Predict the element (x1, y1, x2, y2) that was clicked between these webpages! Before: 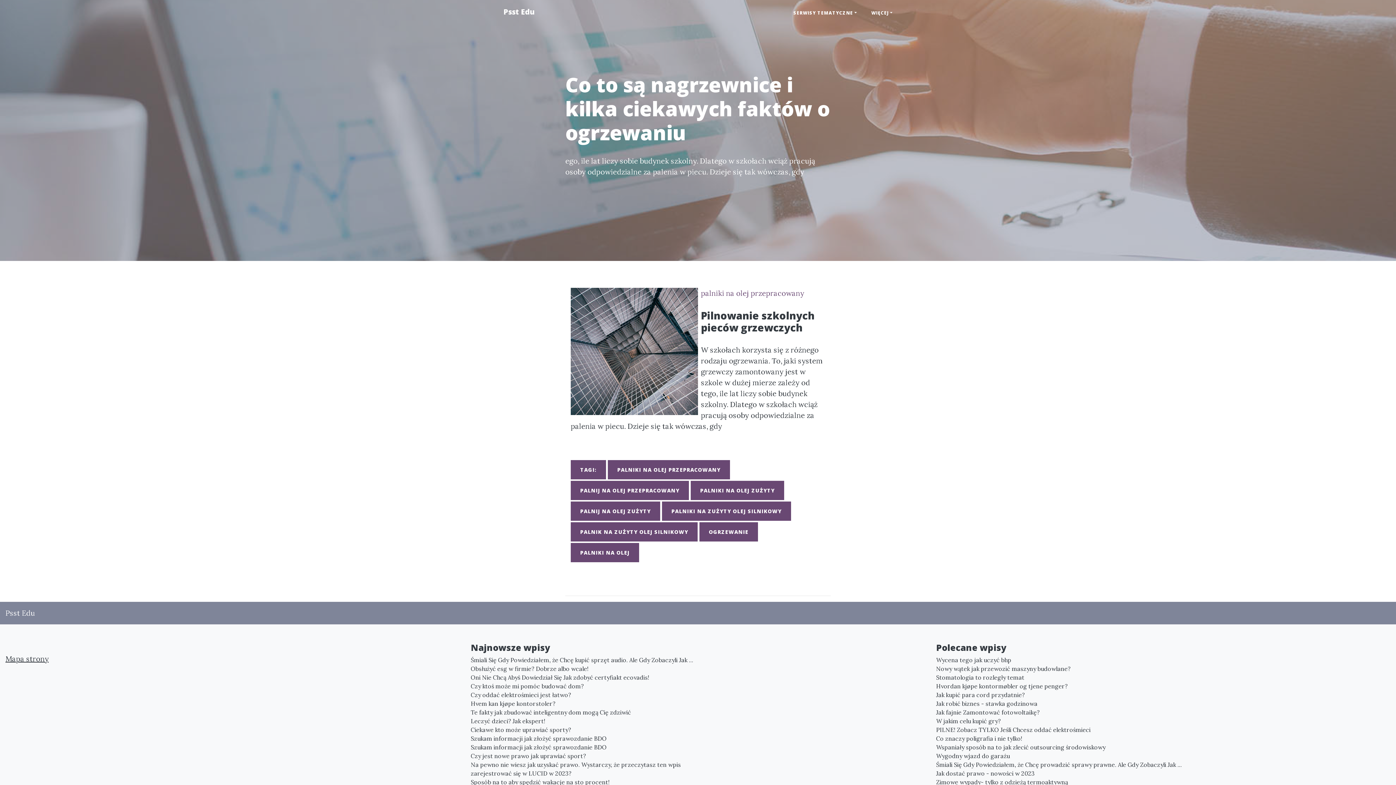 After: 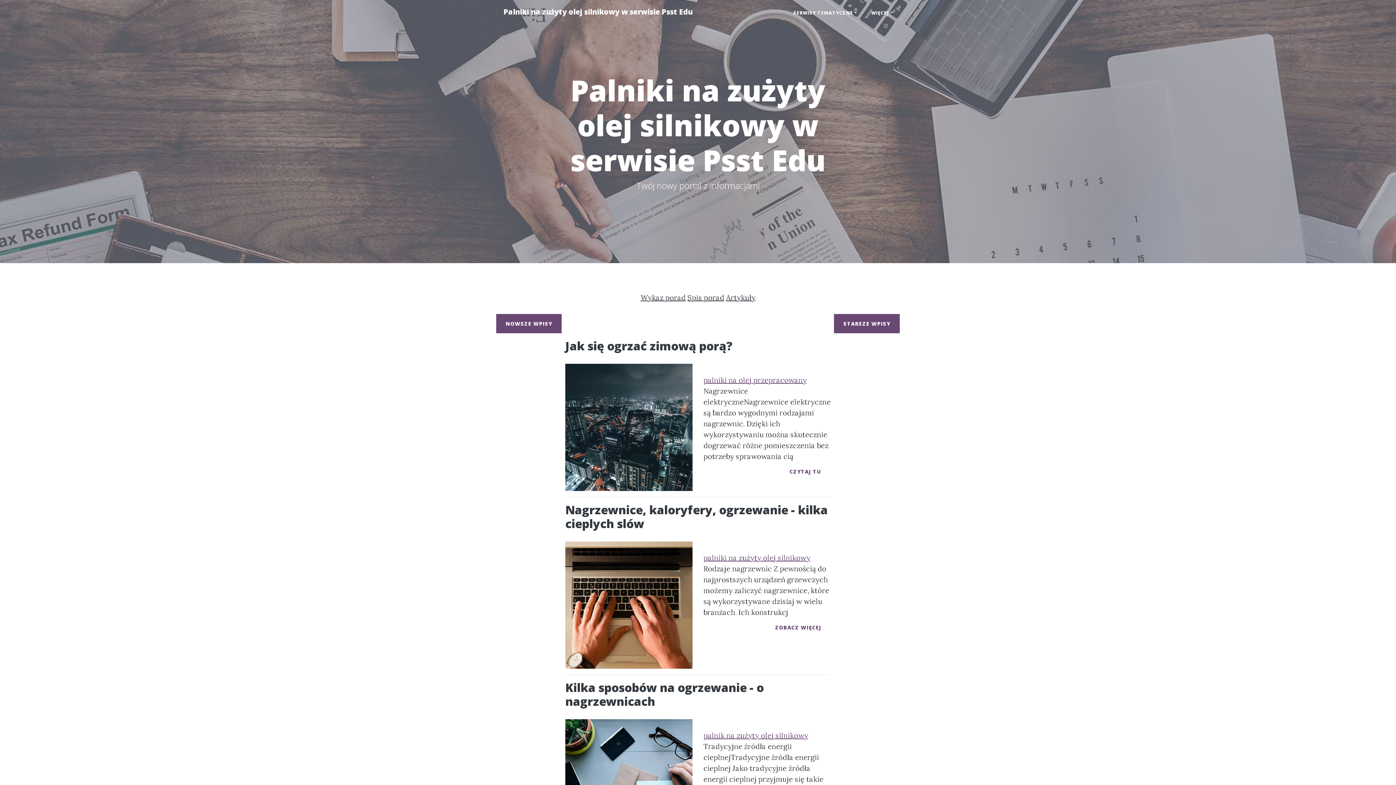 Action: label: PALNIKI NA ZUŻYTY OLEJ SILNIKOWY bbox: (662, 501, 791, 521)